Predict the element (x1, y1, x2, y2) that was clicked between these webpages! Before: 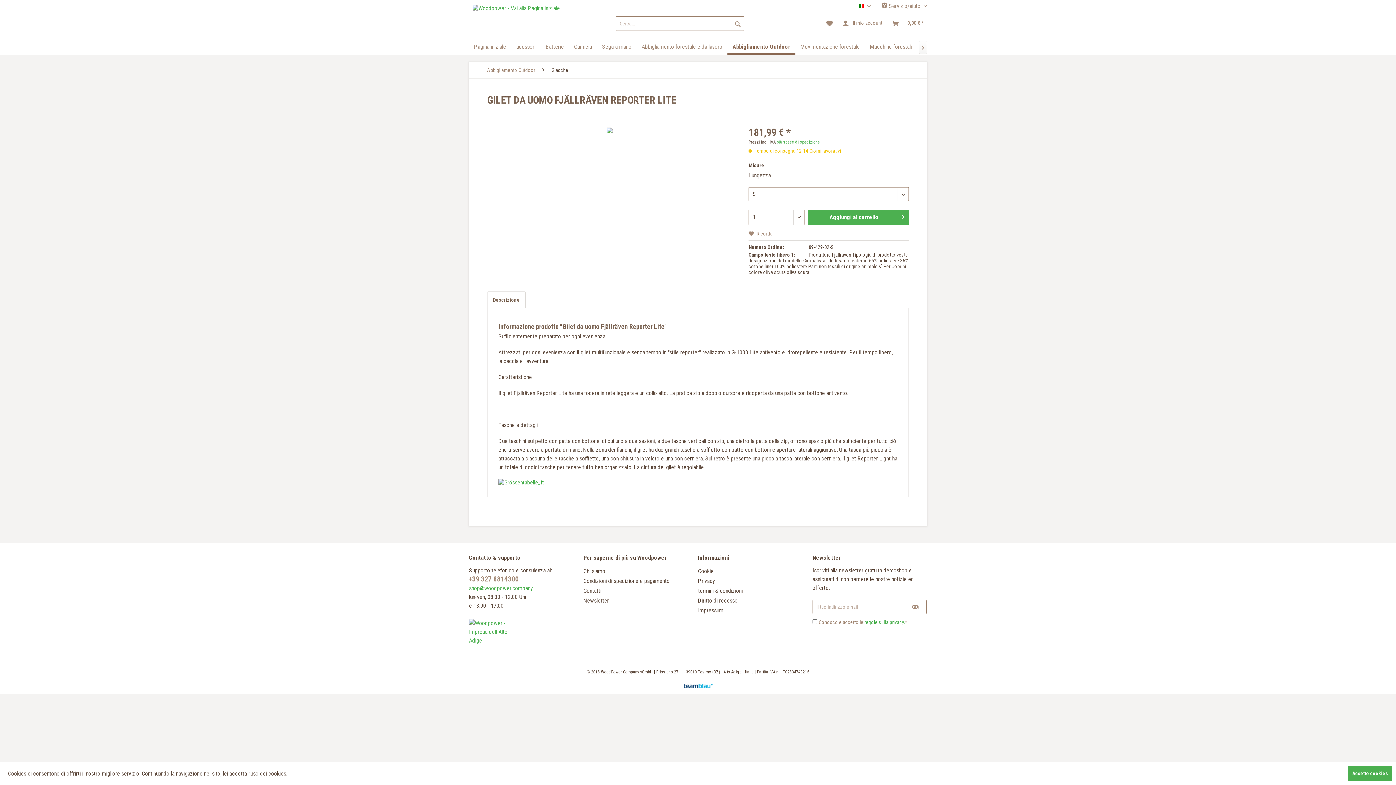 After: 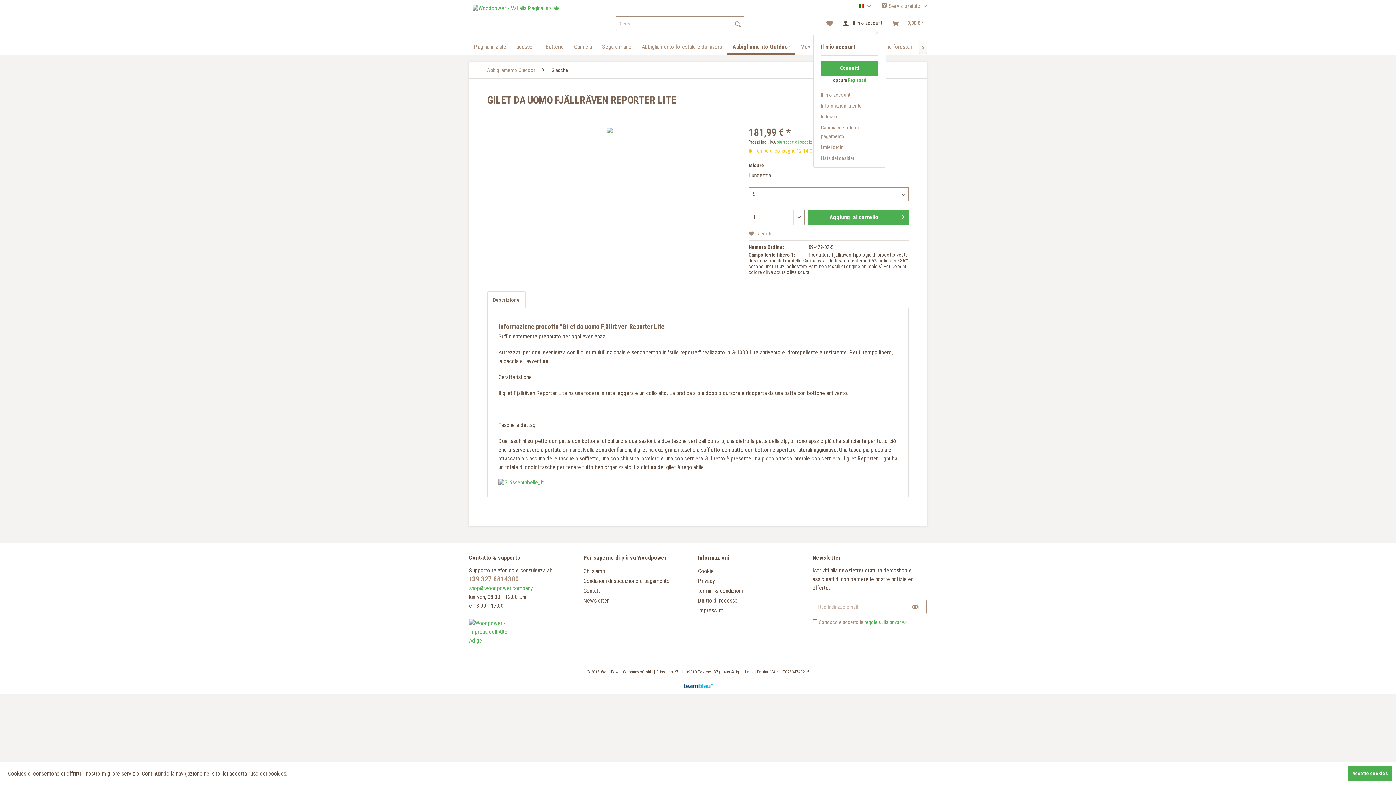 Action: bbox: (840, 16, 886, 30) label: Il mio account